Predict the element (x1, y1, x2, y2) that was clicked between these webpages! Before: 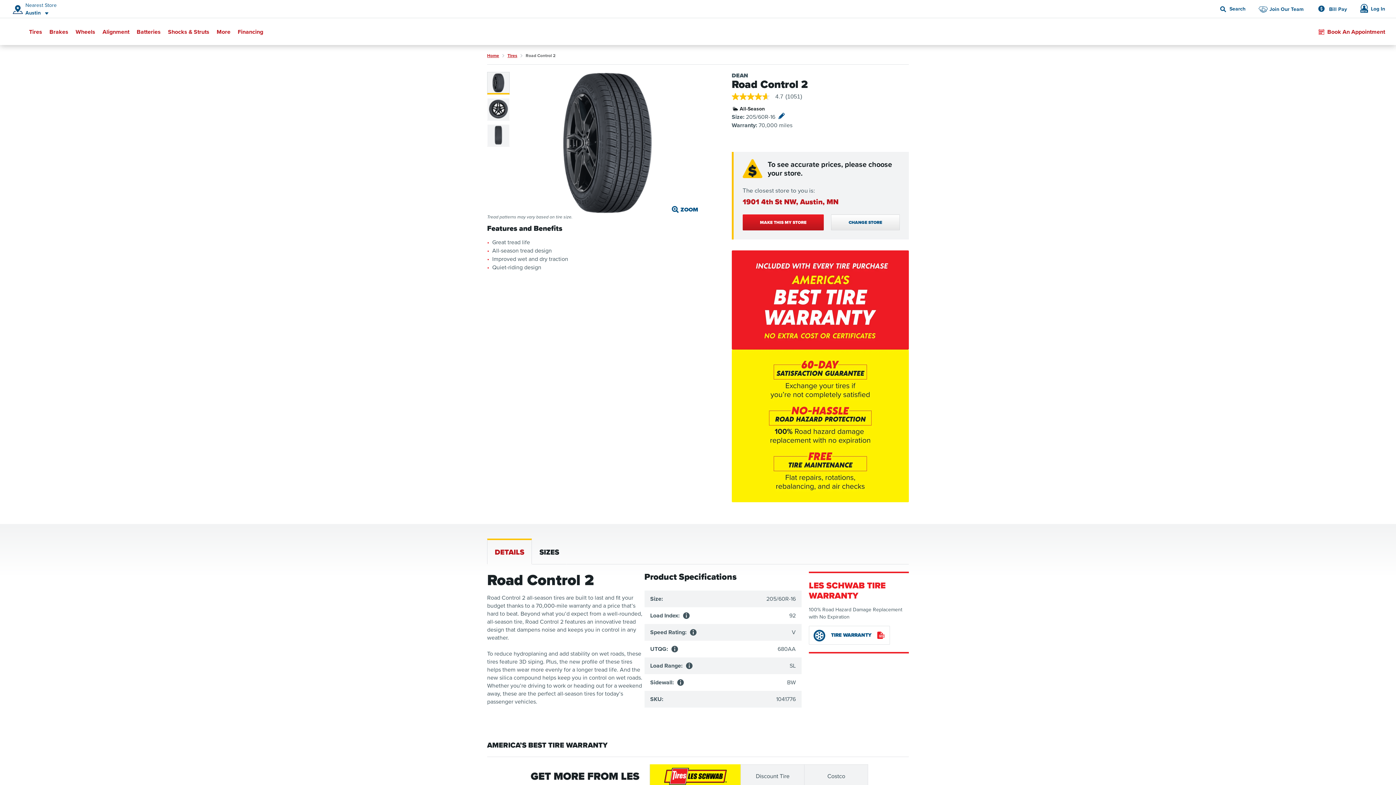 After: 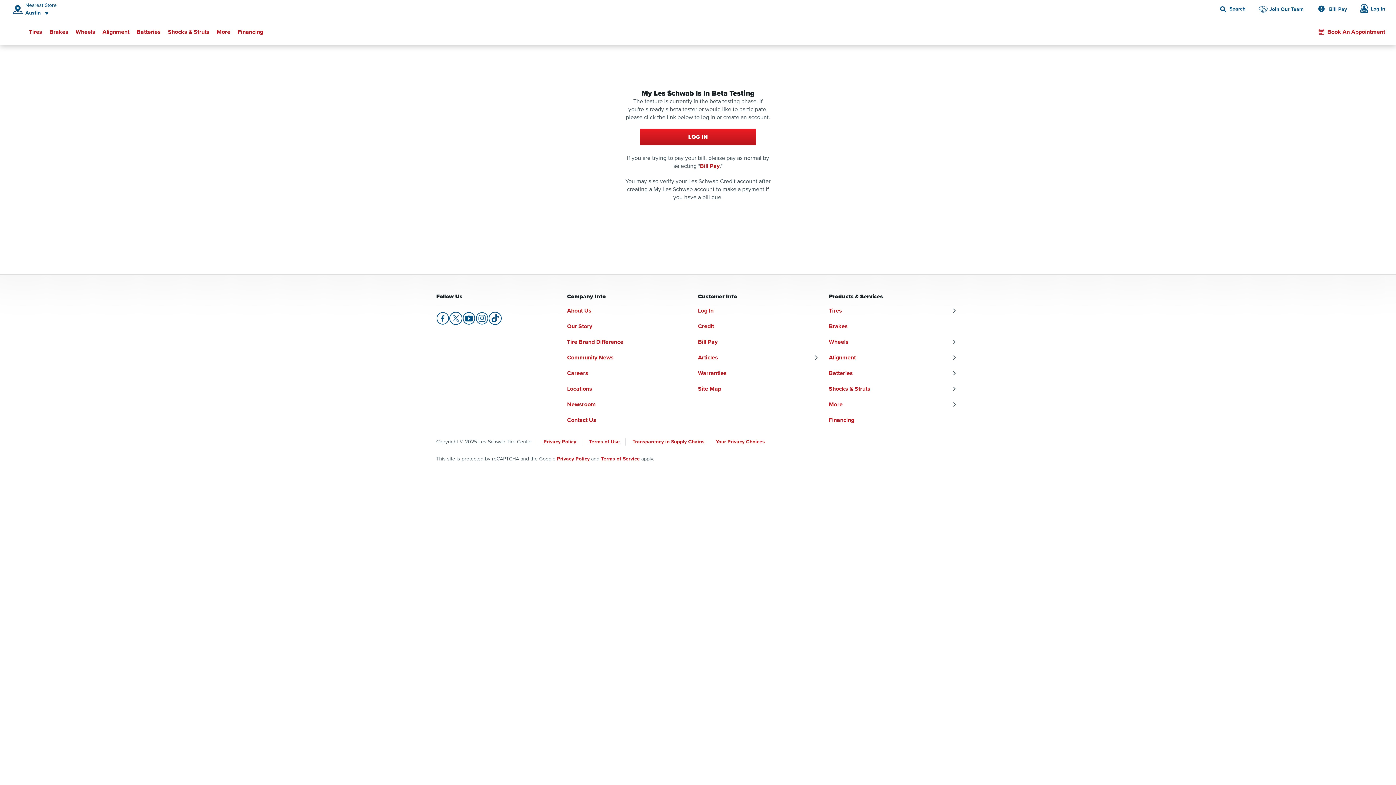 Action: label: Log In bbox: (1360, 4, 1385, 13)